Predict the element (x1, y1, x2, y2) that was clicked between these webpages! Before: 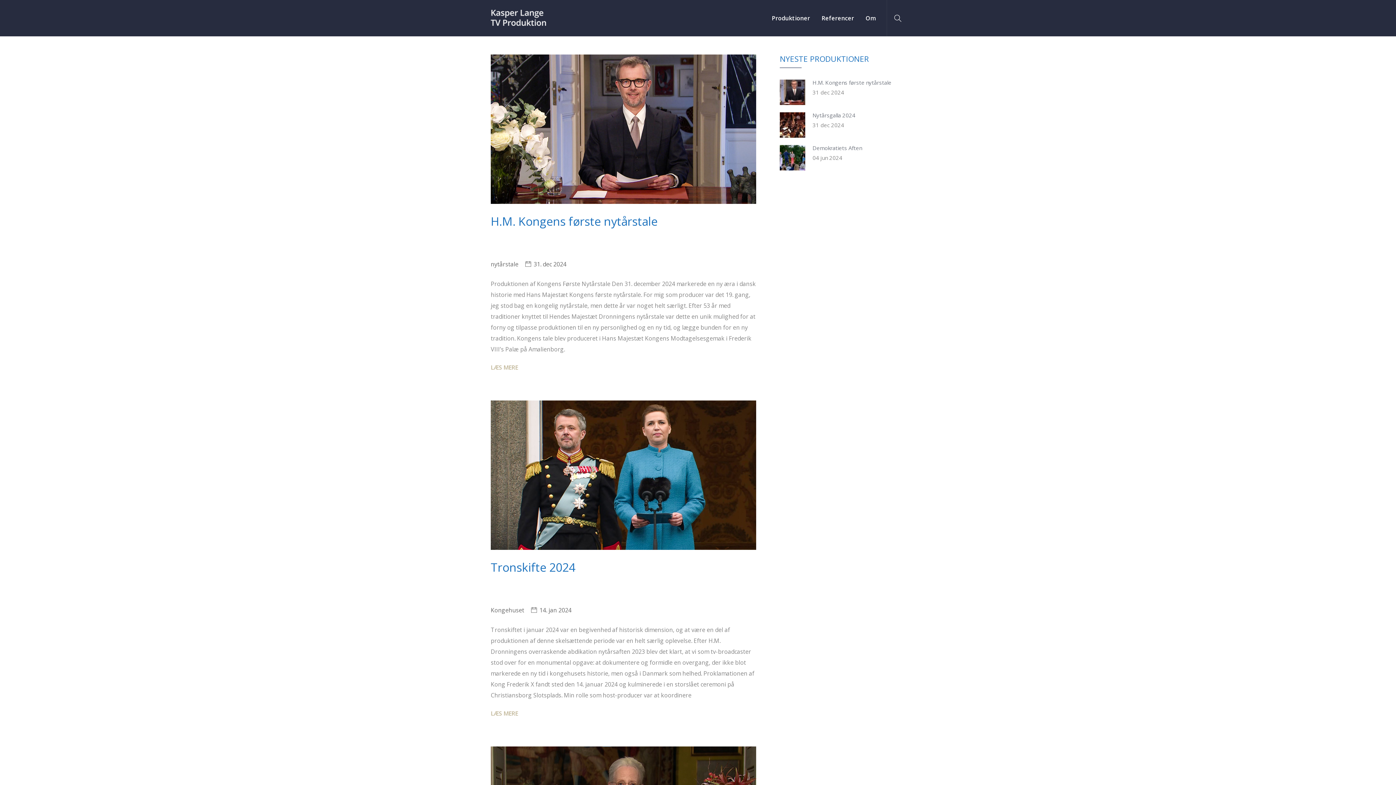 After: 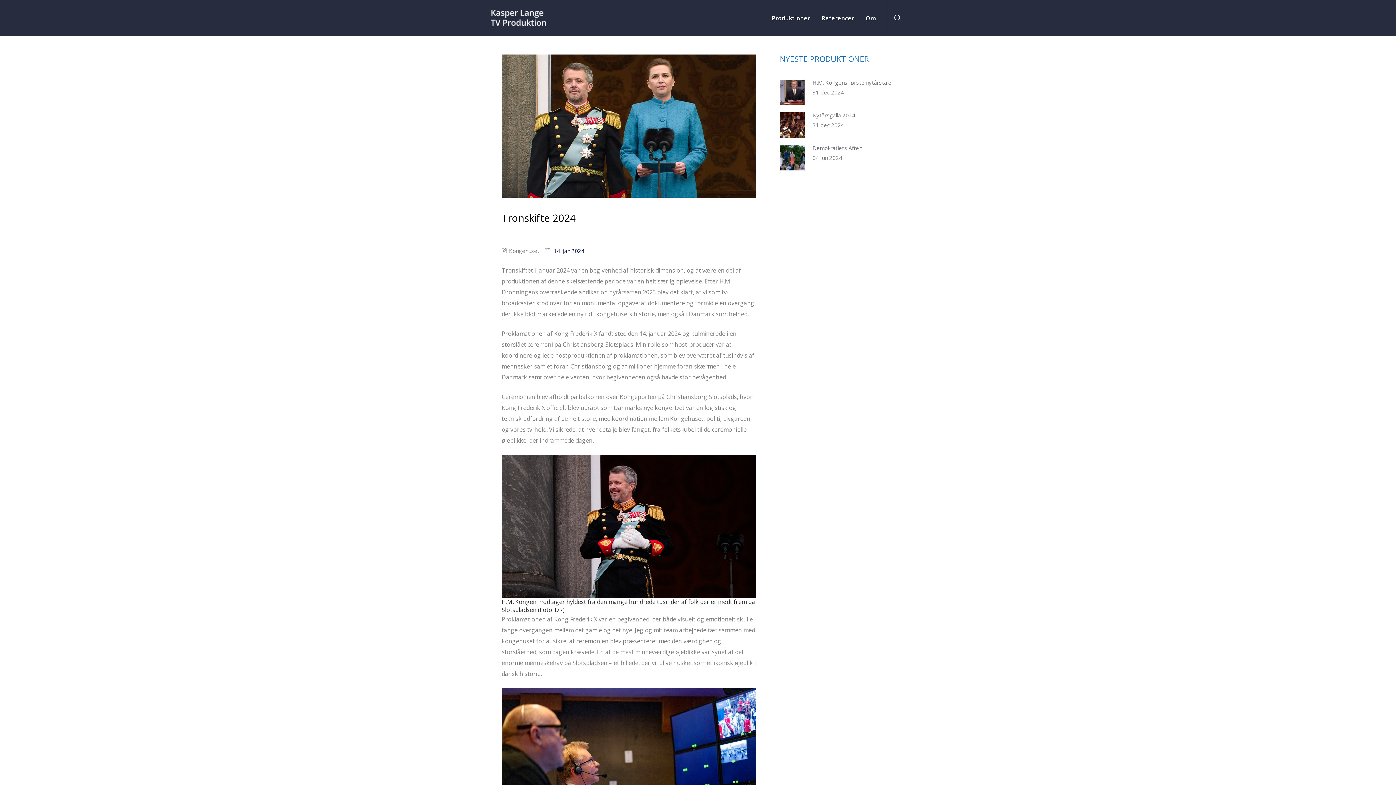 Action: label: Tronskifte 2024 bbox: (490, 558, 575, 576)